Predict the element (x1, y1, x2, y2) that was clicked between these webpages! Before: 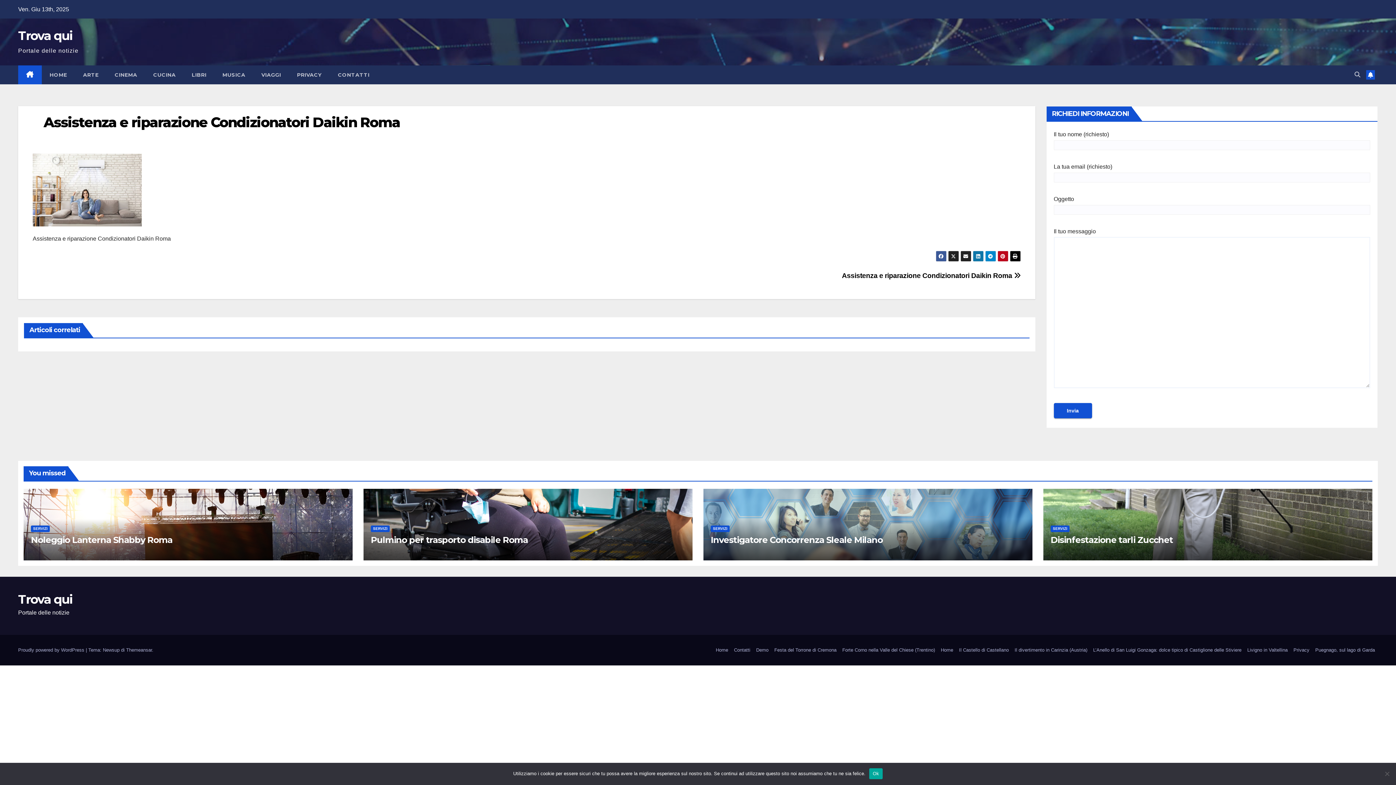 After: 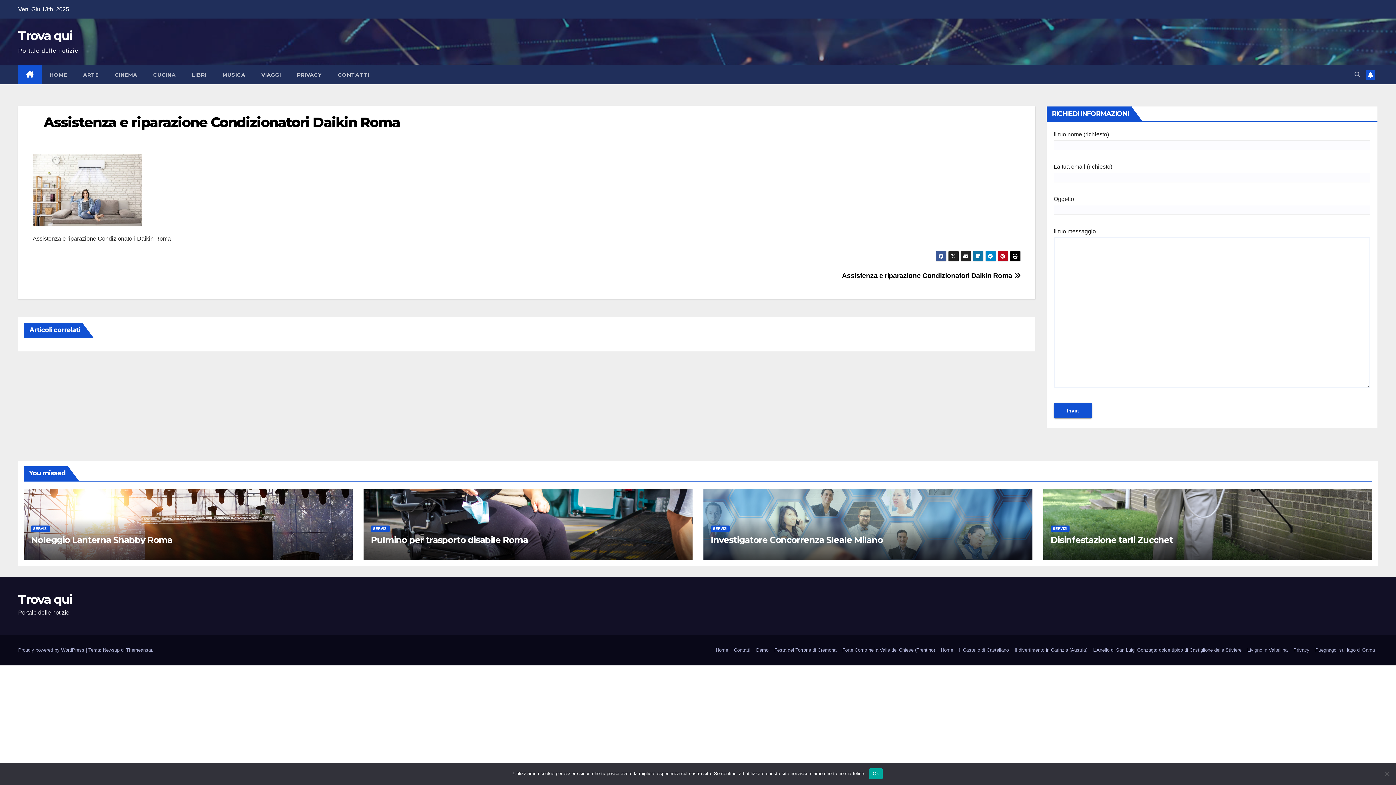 Action: bbox: (43, 113, 400, 130) label: Assistenza e riparazione Condizionatori Daikin Roma